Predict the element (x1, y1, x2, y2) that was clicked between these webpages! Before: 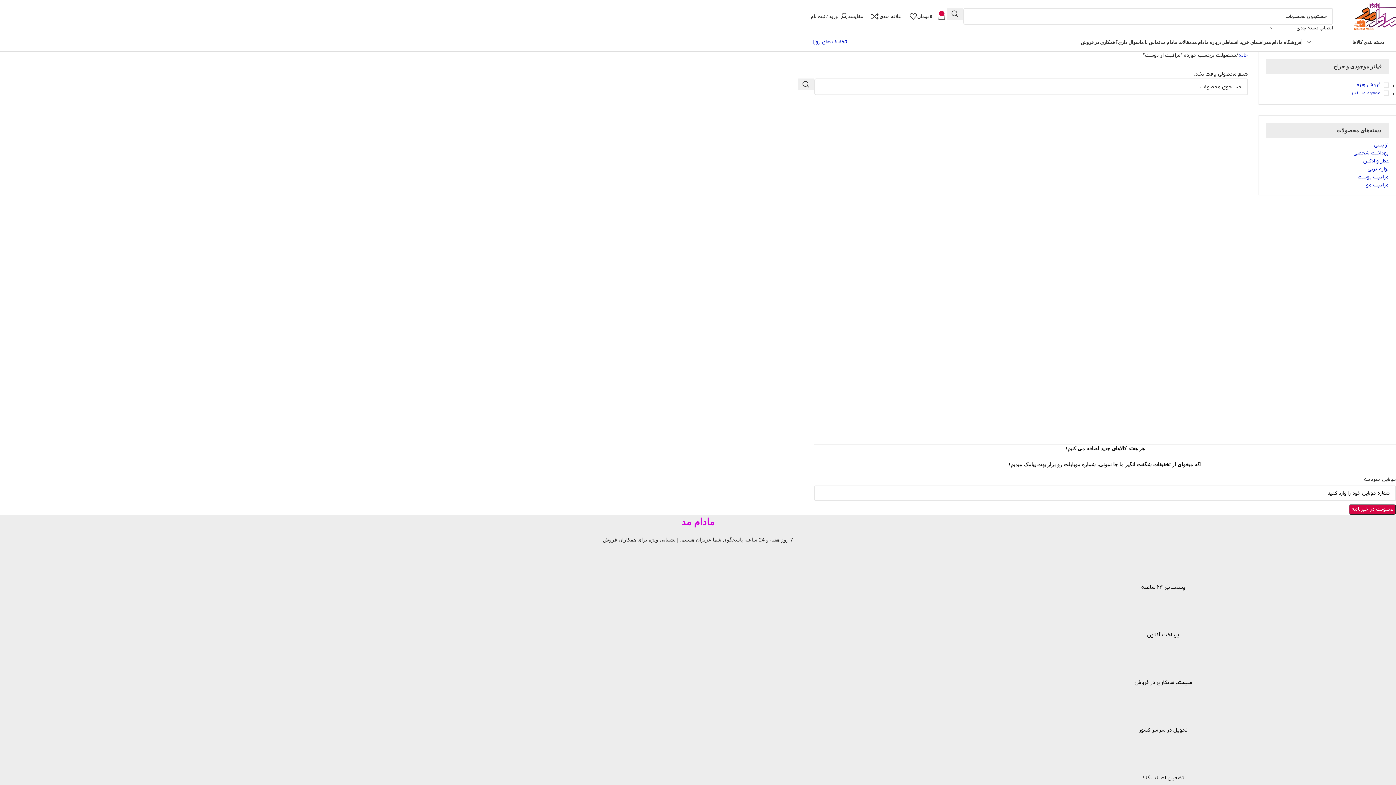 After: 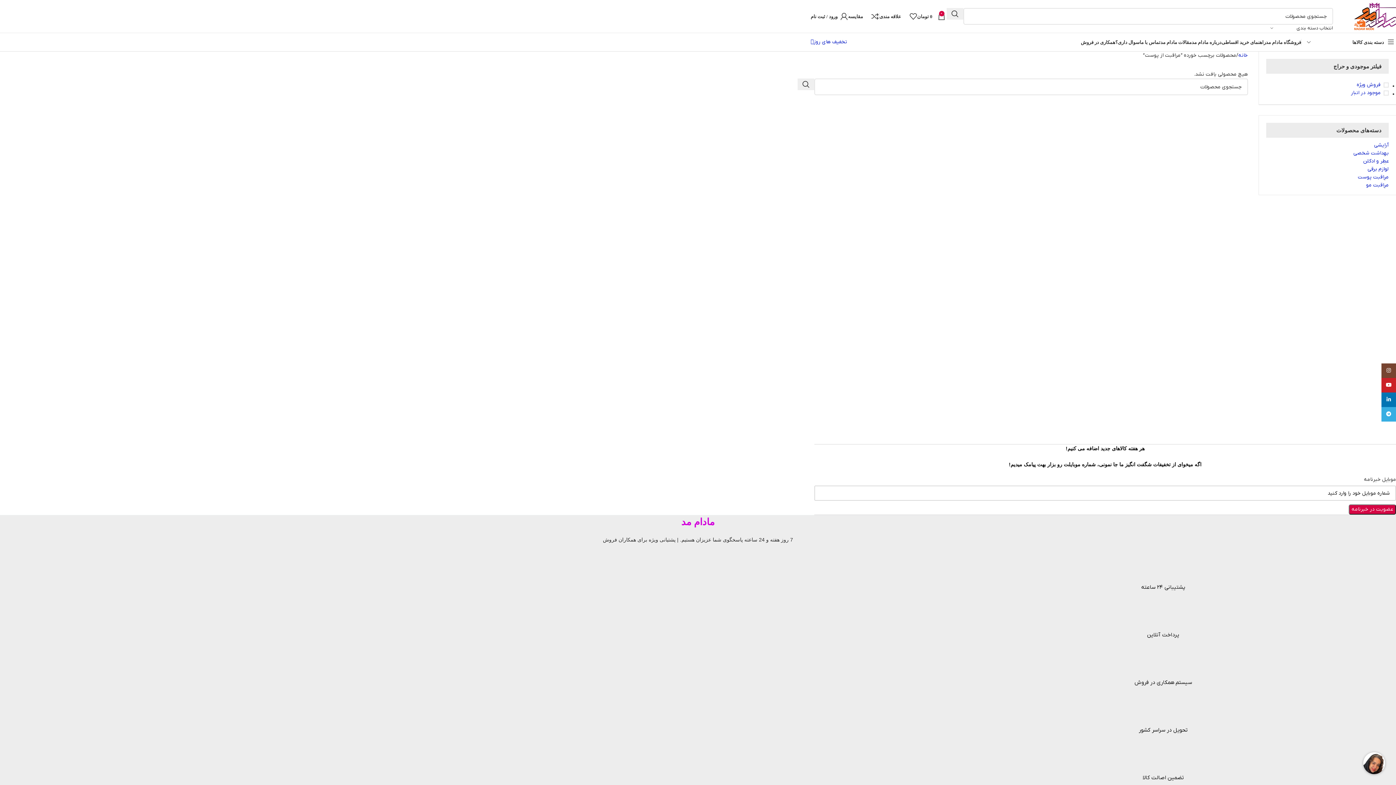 Action: bbox: (1349, 504, 1396, 514) label: عضویت در خبرنامه